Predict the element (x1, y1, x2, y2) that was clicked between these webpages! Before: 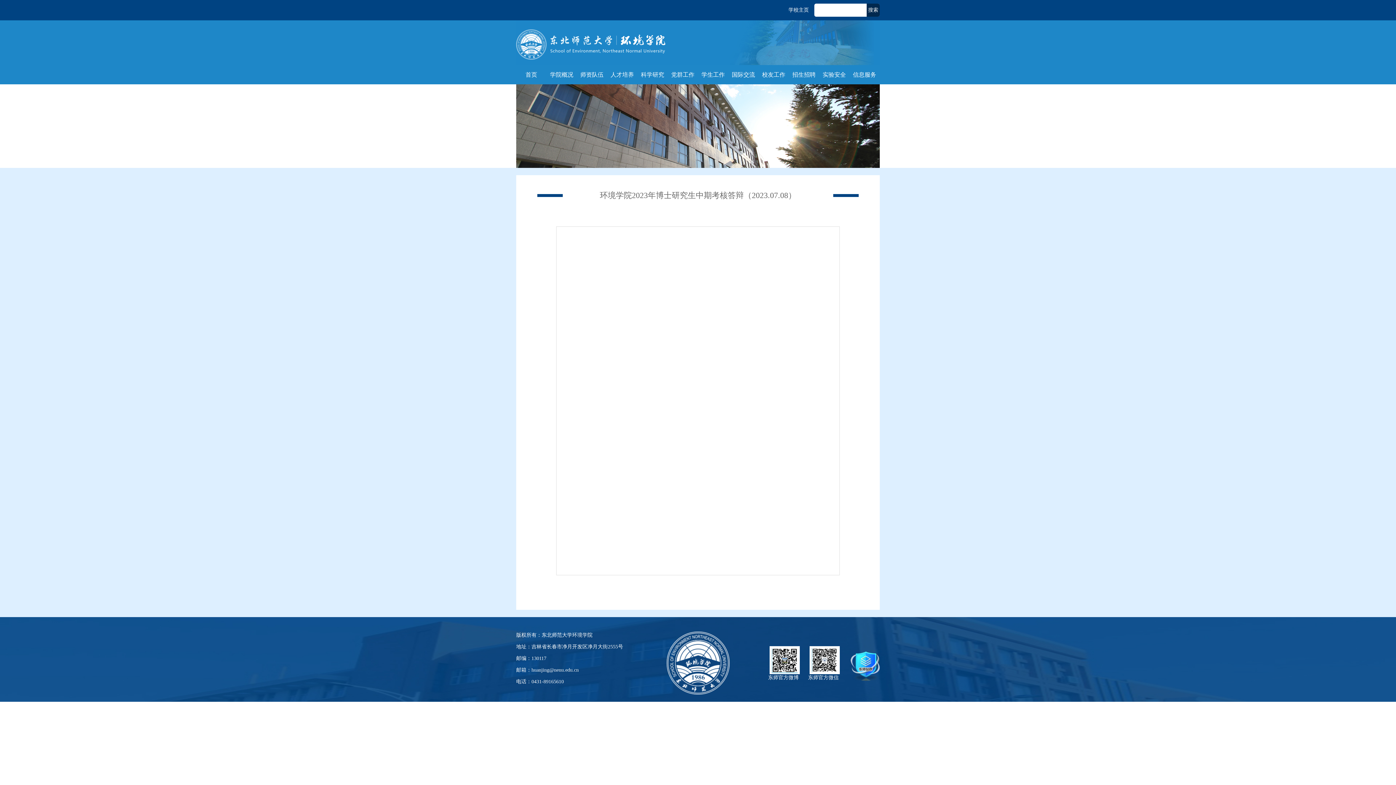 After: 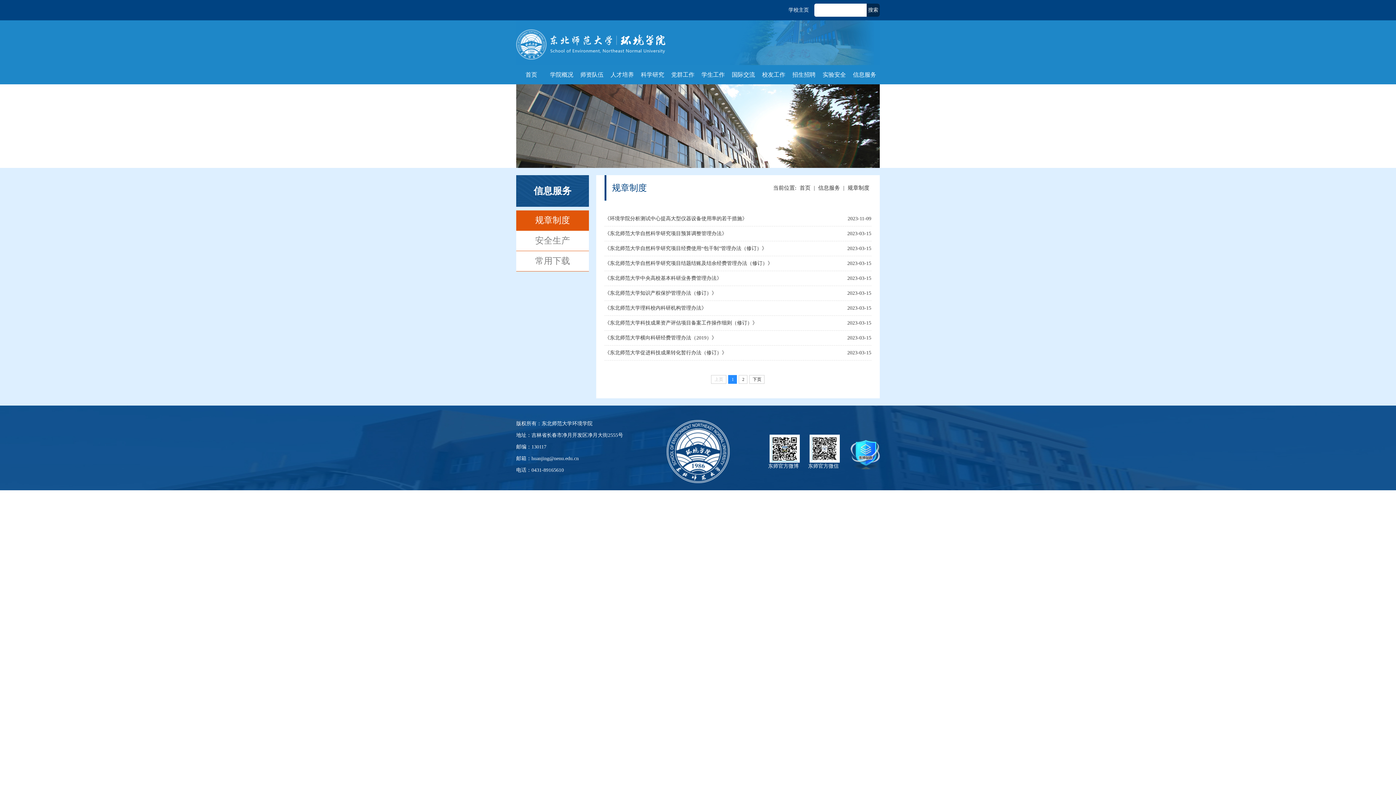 Action: label: 信息服务 bbox: (849, 65, 879, 84)